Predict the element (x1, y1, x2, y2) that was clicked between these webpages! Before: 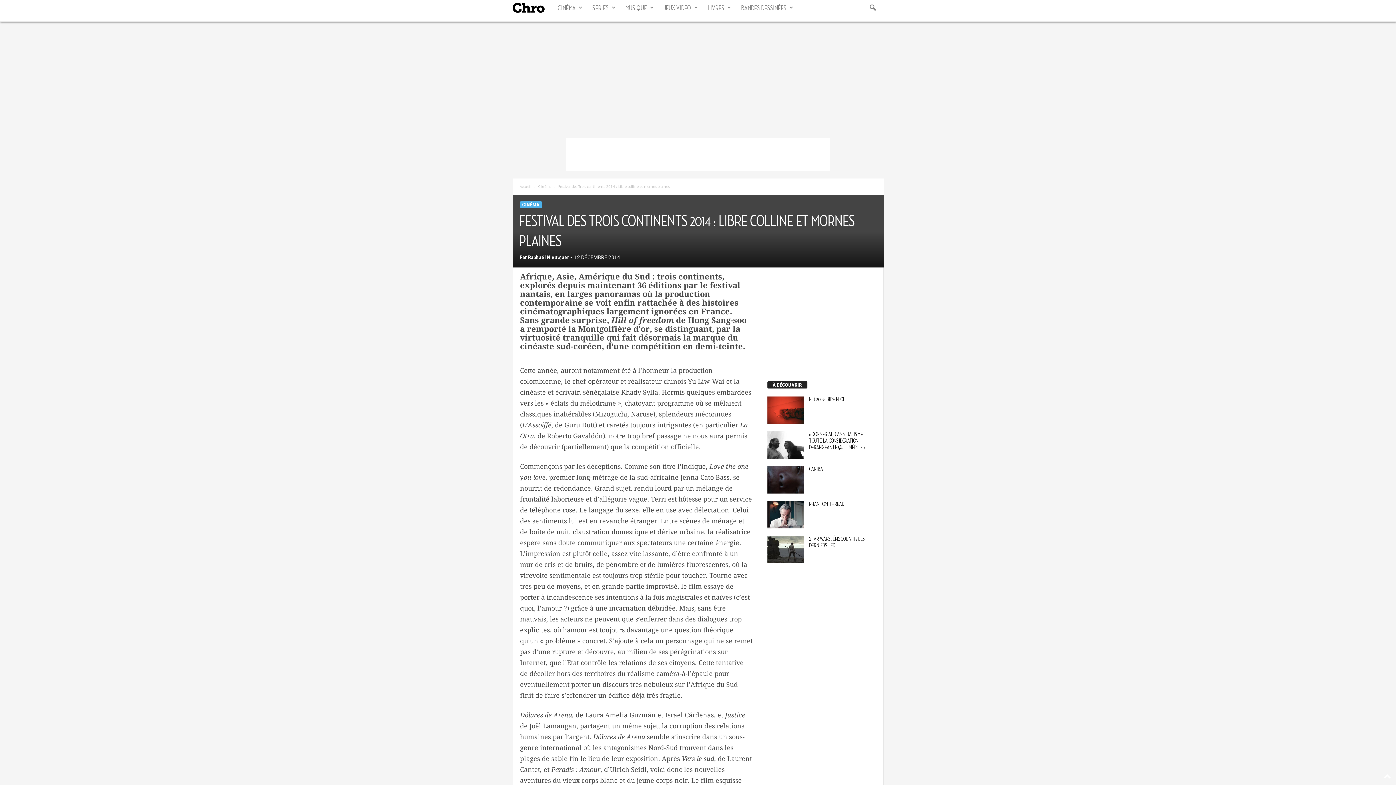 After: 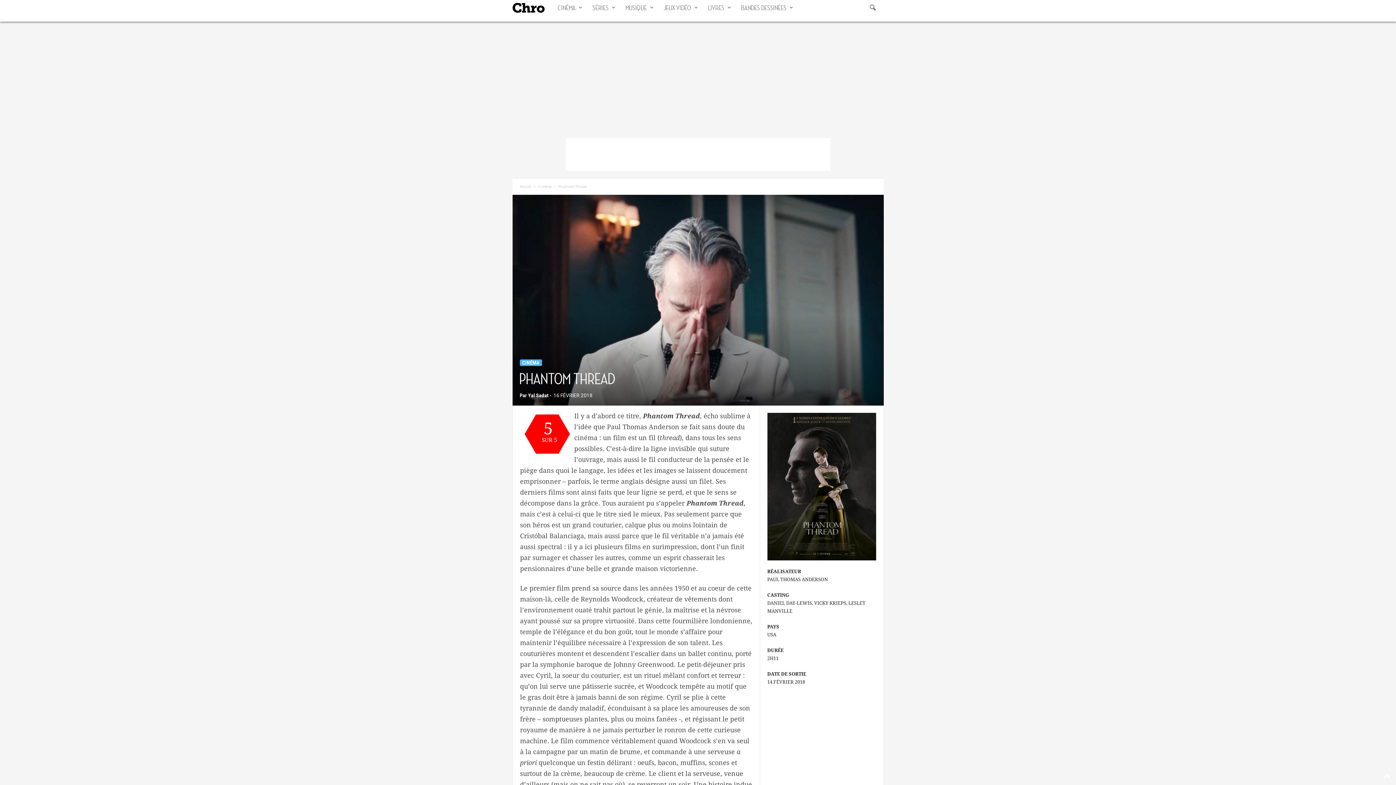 Action: bbox: (767, 501, 803, 528)